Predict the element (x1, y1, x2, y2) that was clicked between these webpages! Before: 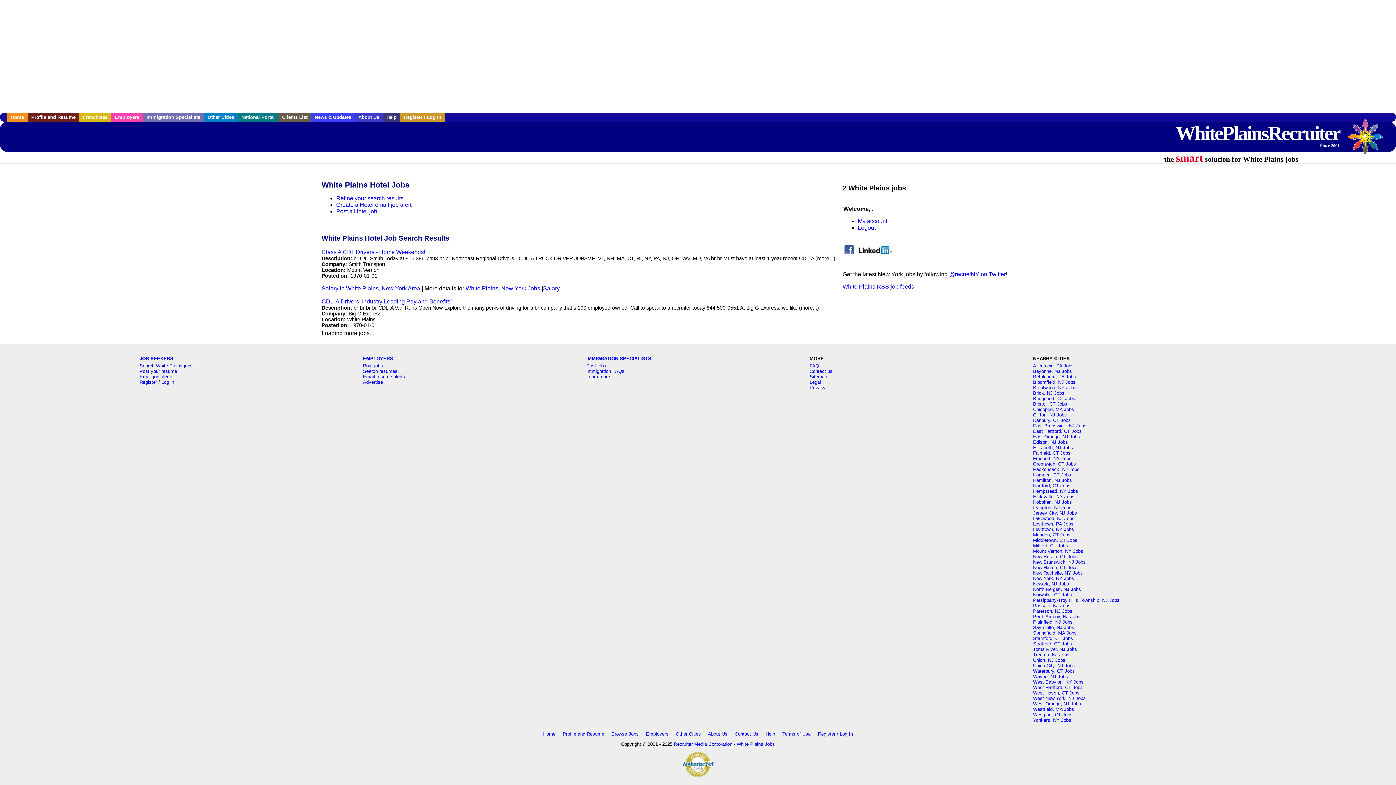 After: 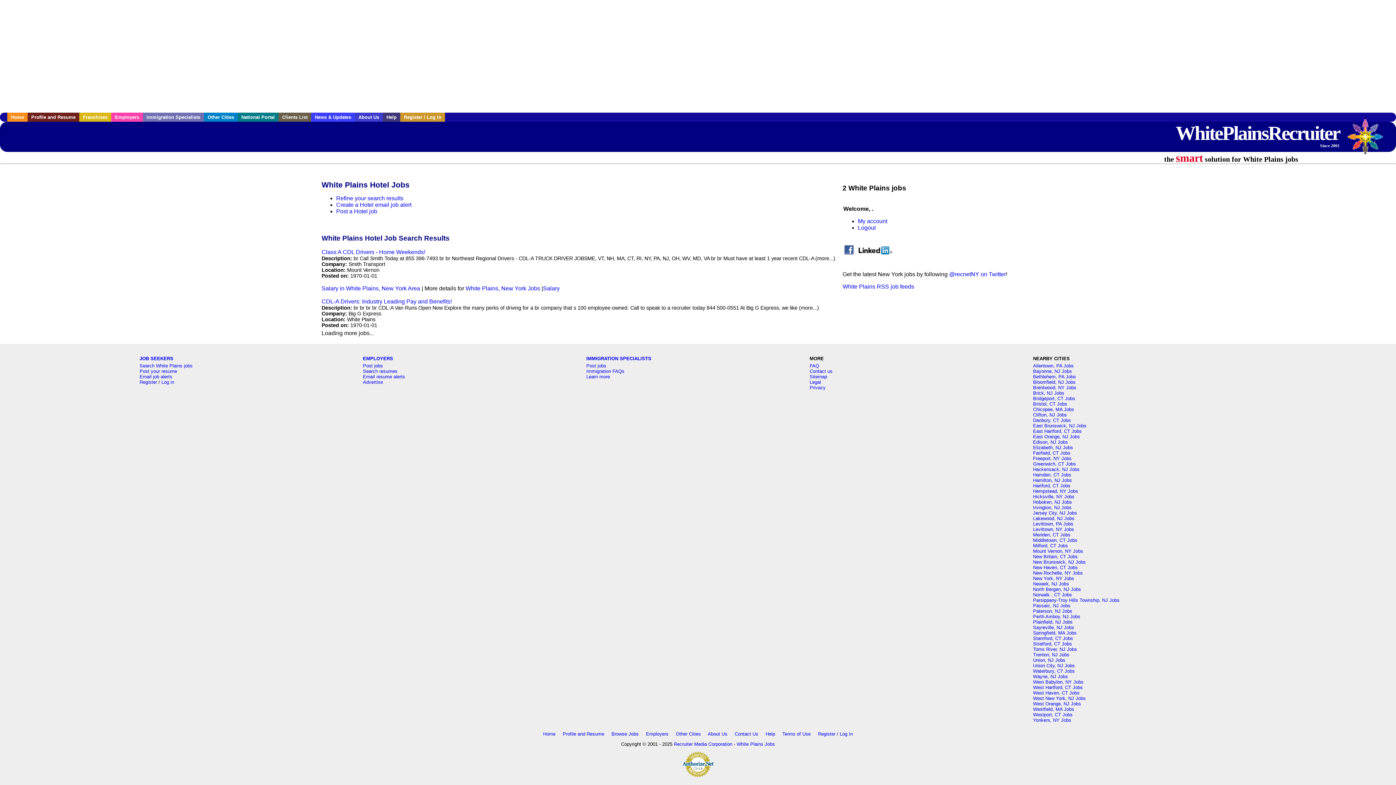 Action: bbox: (465, 285, 540, 291) label: White Plains, New York Jobs